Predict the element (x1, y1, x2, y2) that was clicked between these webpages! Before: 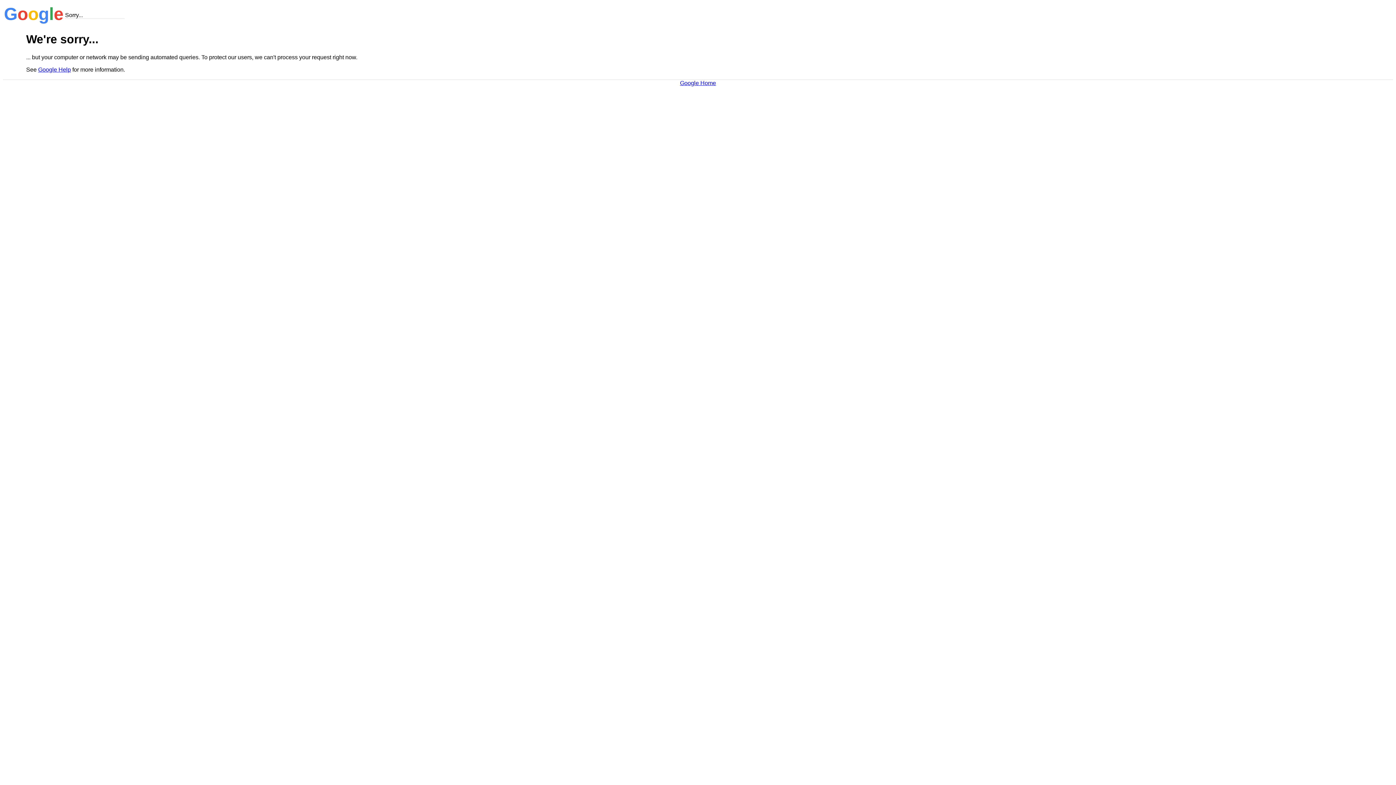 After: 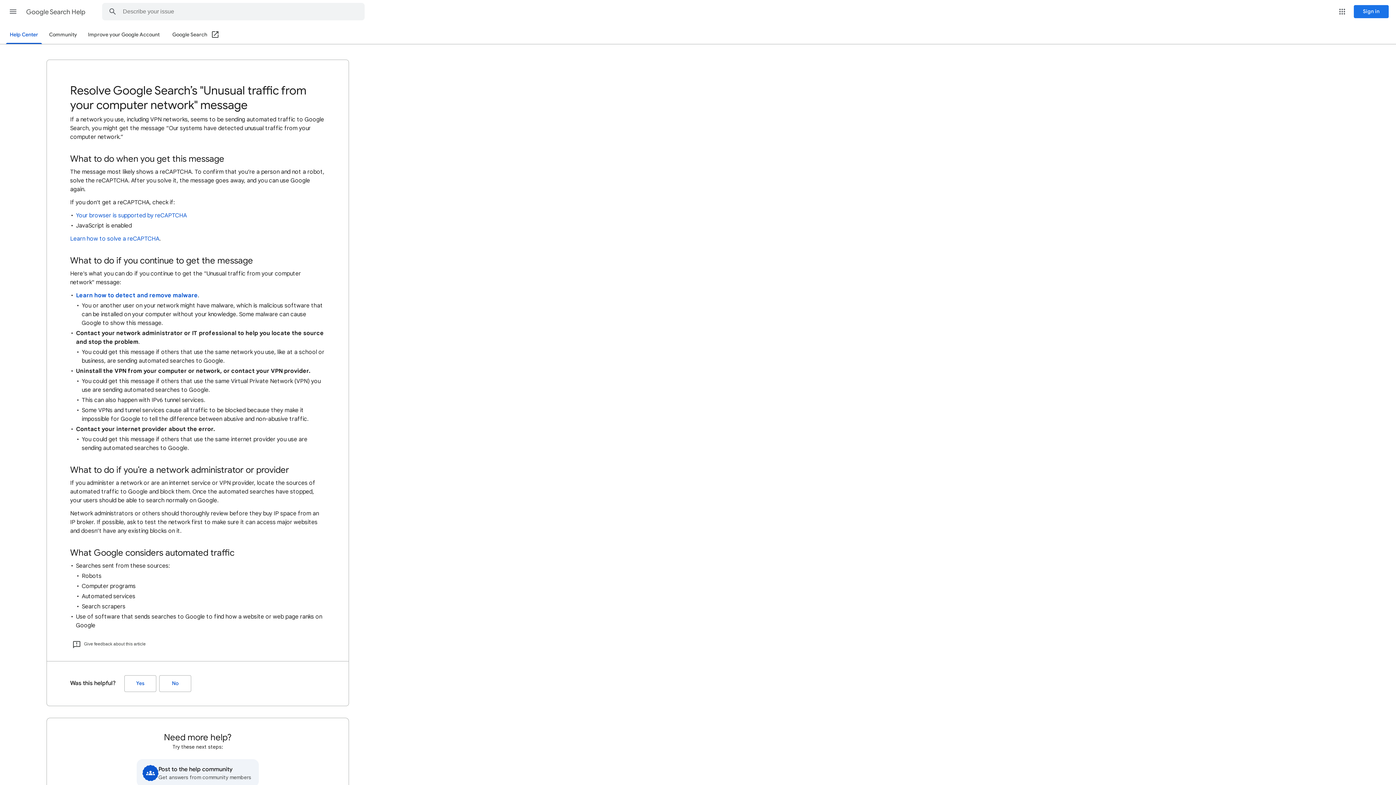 Action: bbox: (38, 66, 70, 72) label: Google Help